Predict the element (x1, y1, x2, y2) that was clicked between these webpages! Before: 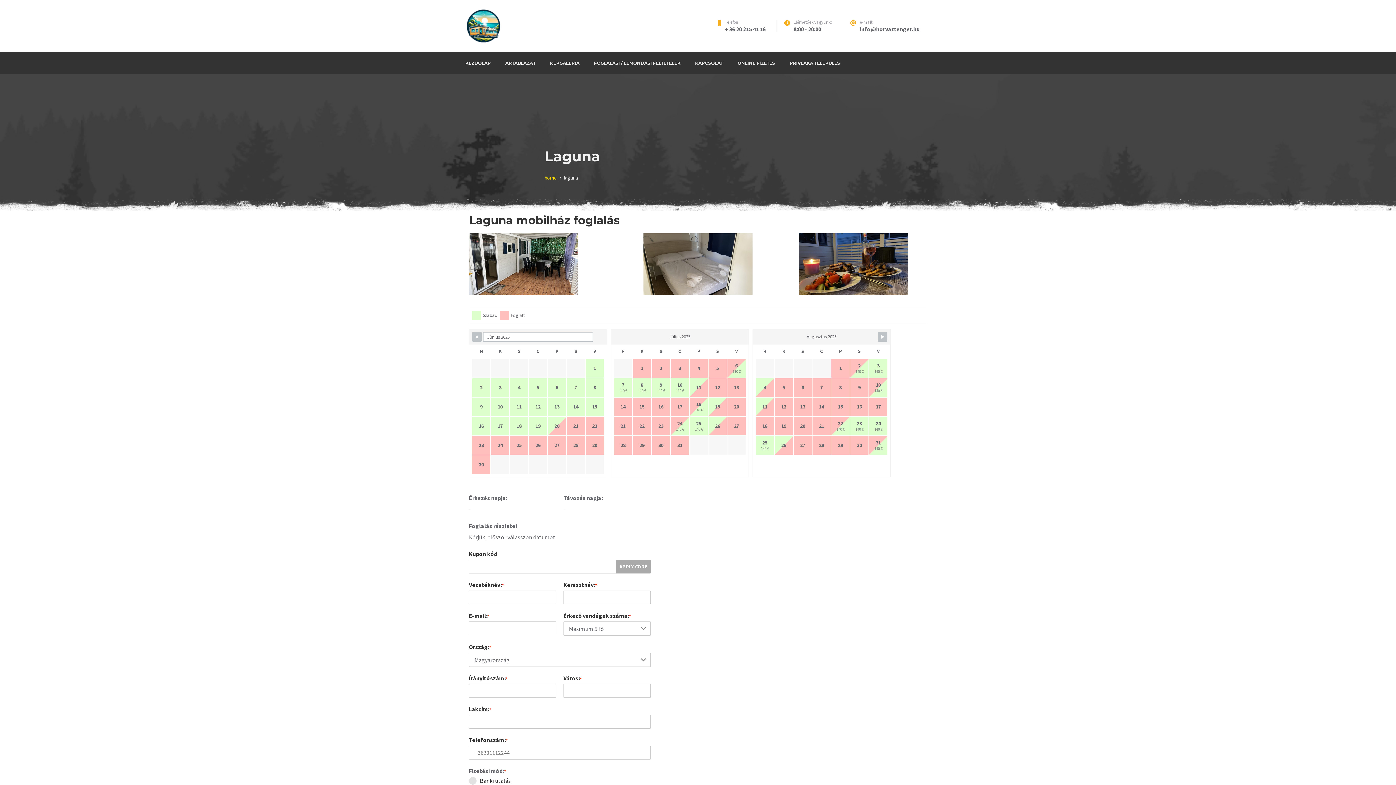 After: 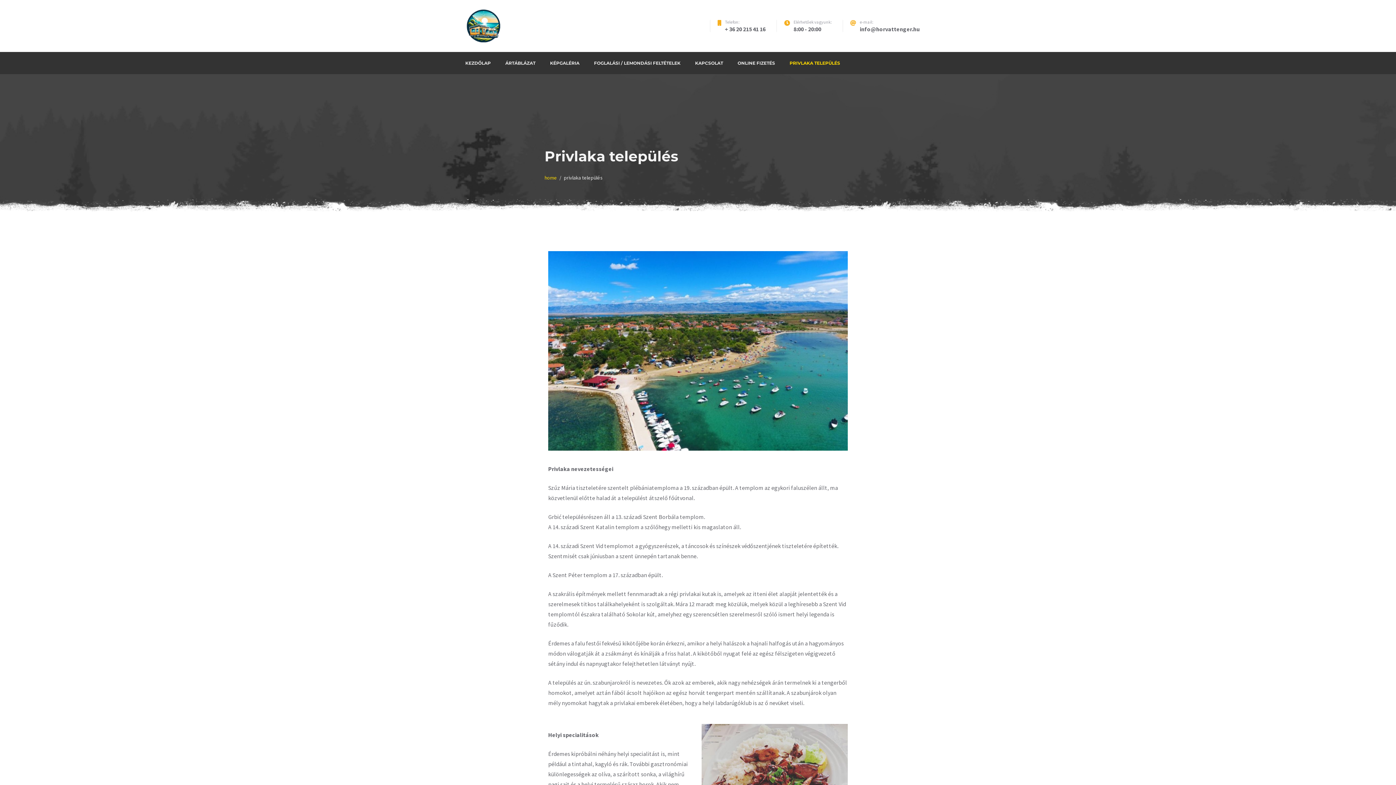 Action: bbox: (782, 52, 847, 74) label: PRIVLAKA TELEPÜLÉS